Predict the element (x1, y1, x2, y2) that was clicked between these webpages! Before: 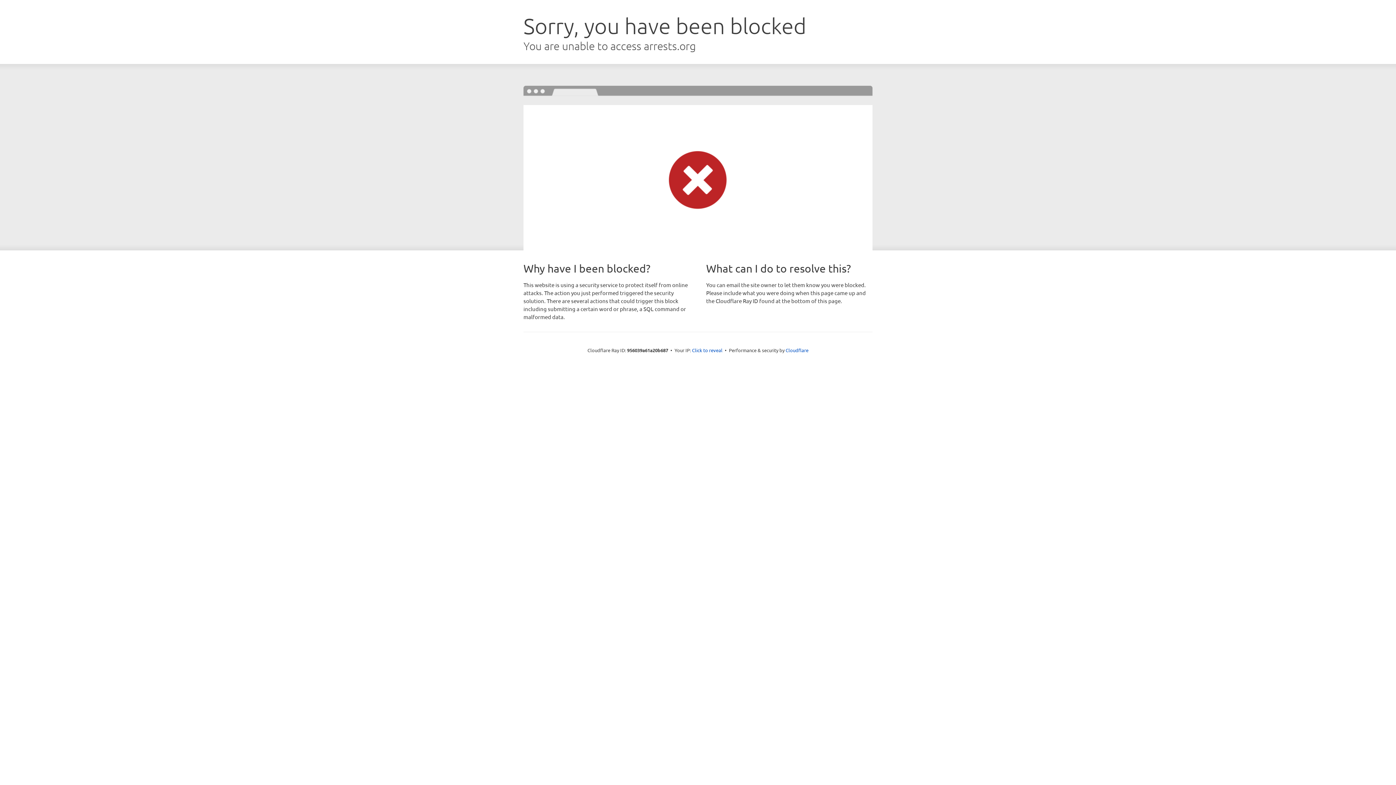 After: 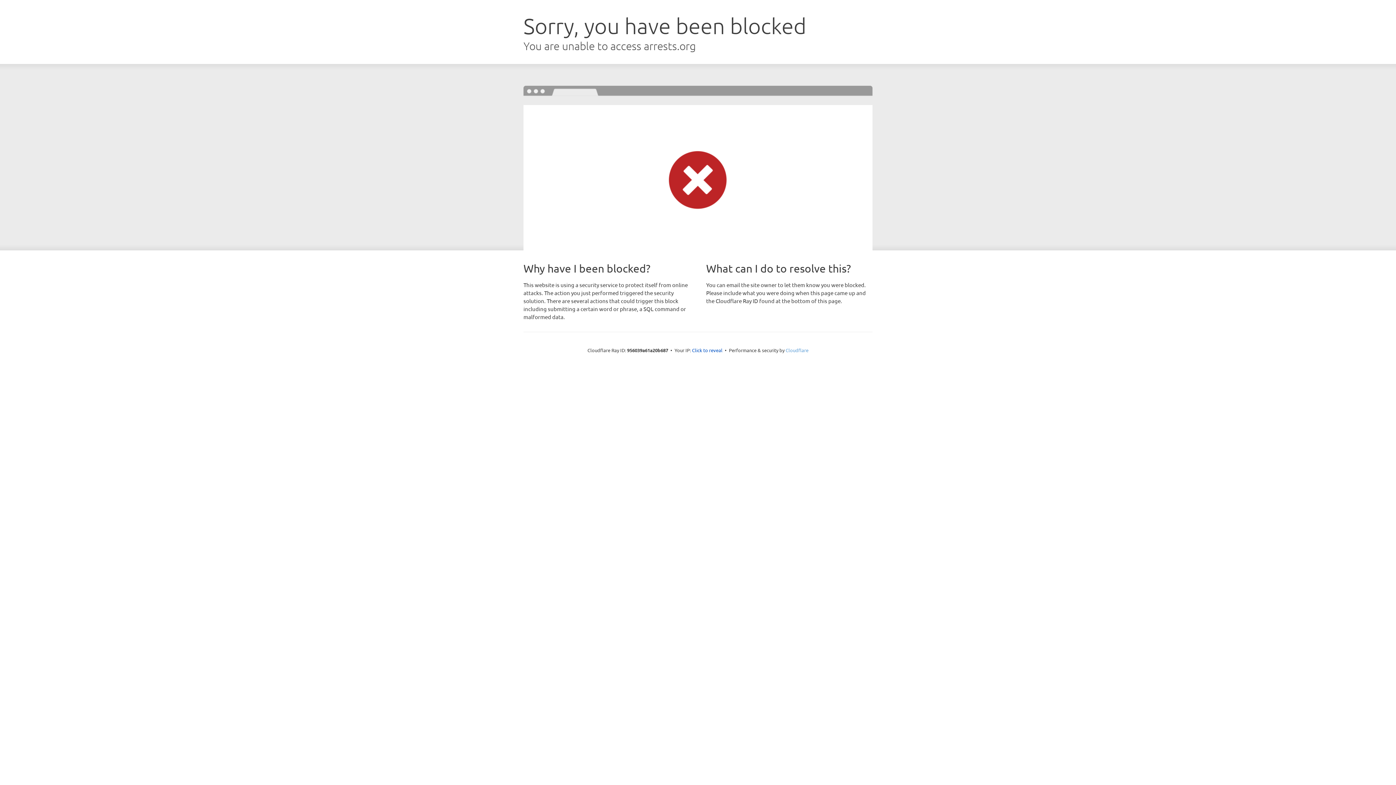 Action: bbox: (785, 347, 808, 353) label: Cloudflare